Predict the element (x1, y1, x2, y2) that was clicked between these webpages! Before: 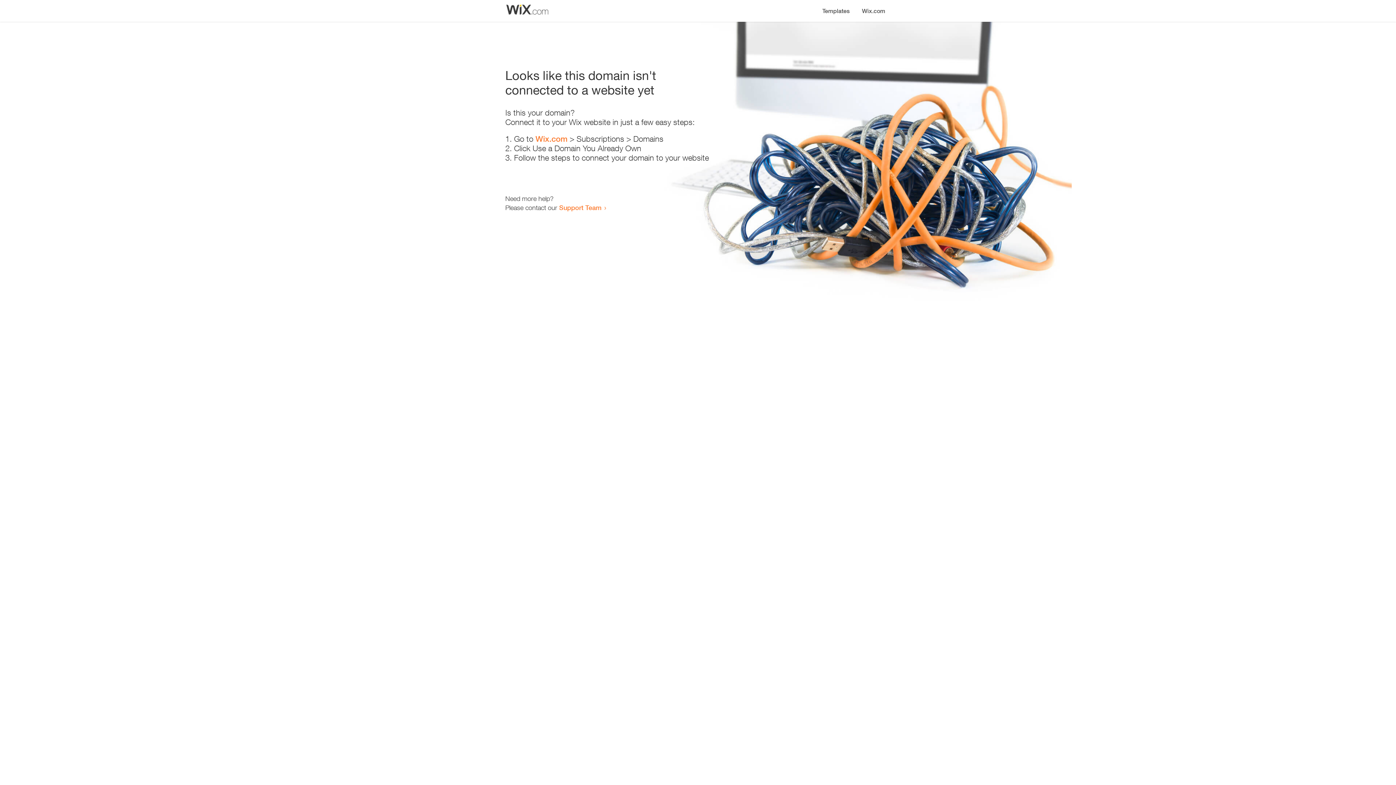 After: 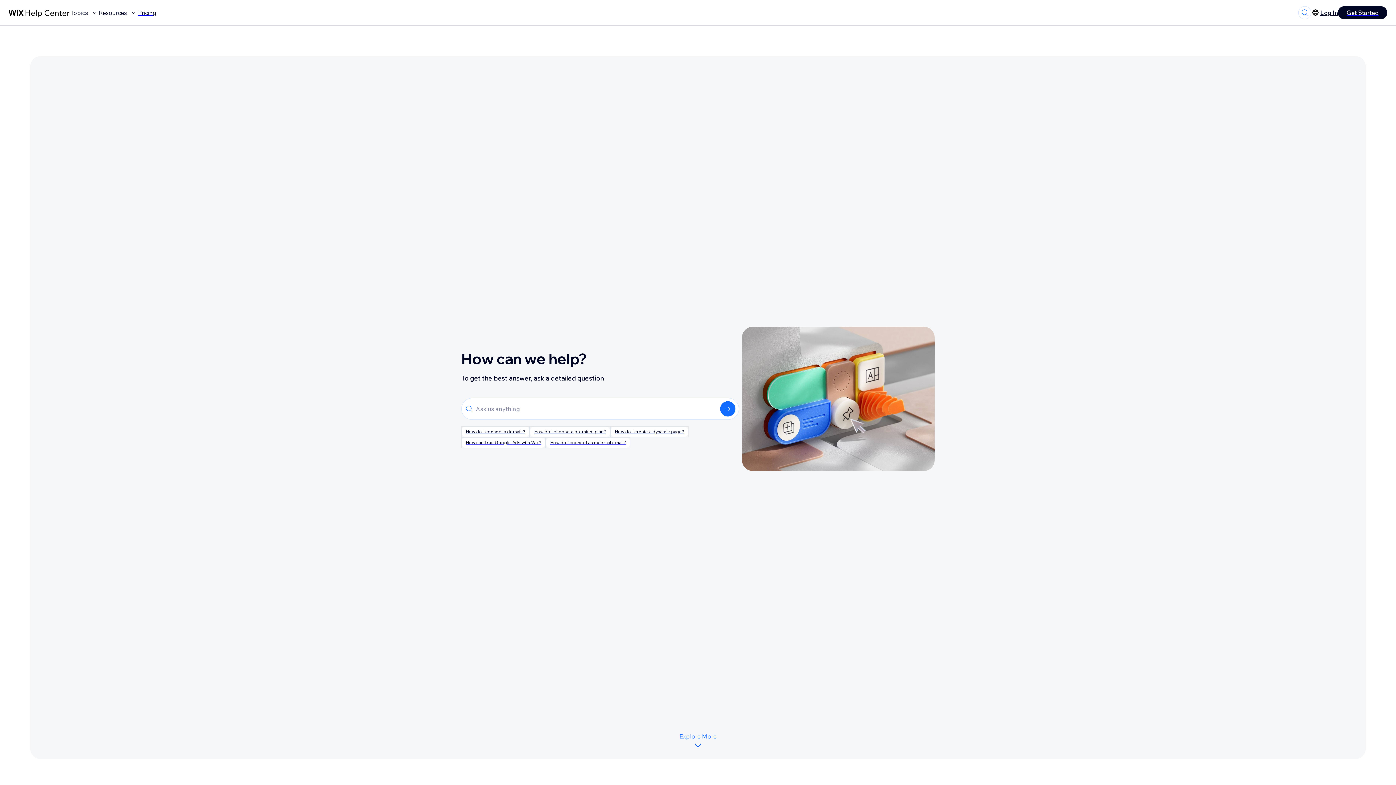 Action: label: Support Team bbox: (559, 203, 601, 211)